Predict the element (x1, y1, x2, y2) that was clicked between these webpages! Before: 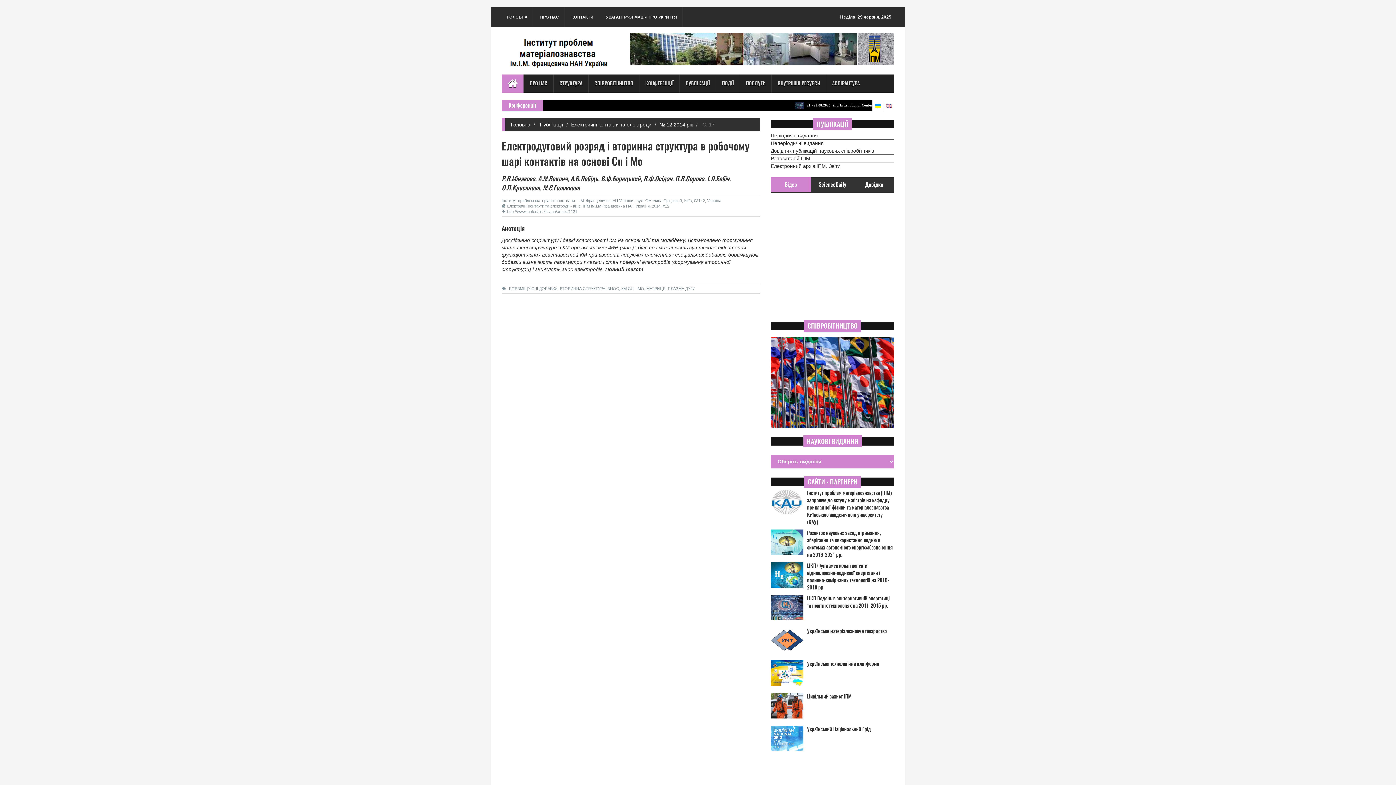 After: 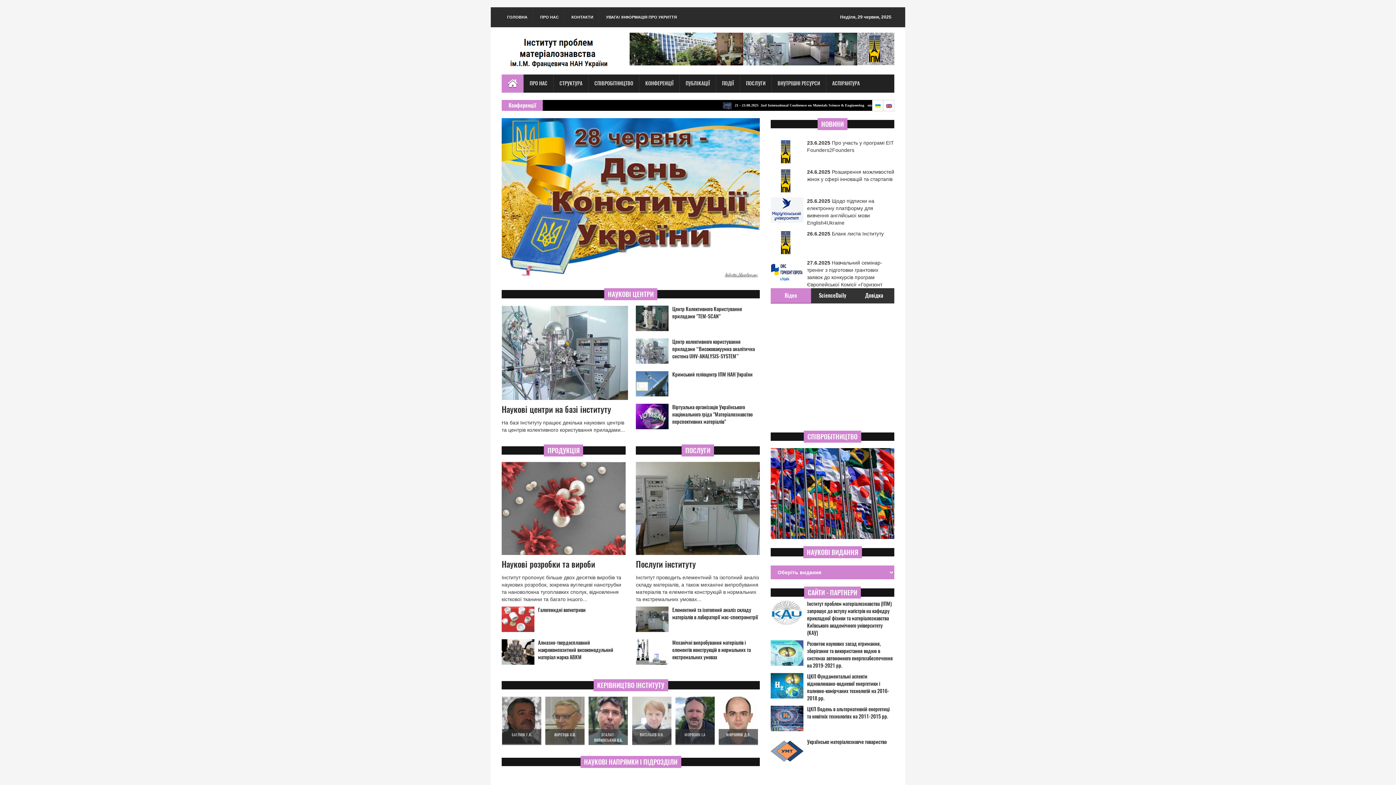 Action: label: Головна bbox: (510, 121, 530, 127)